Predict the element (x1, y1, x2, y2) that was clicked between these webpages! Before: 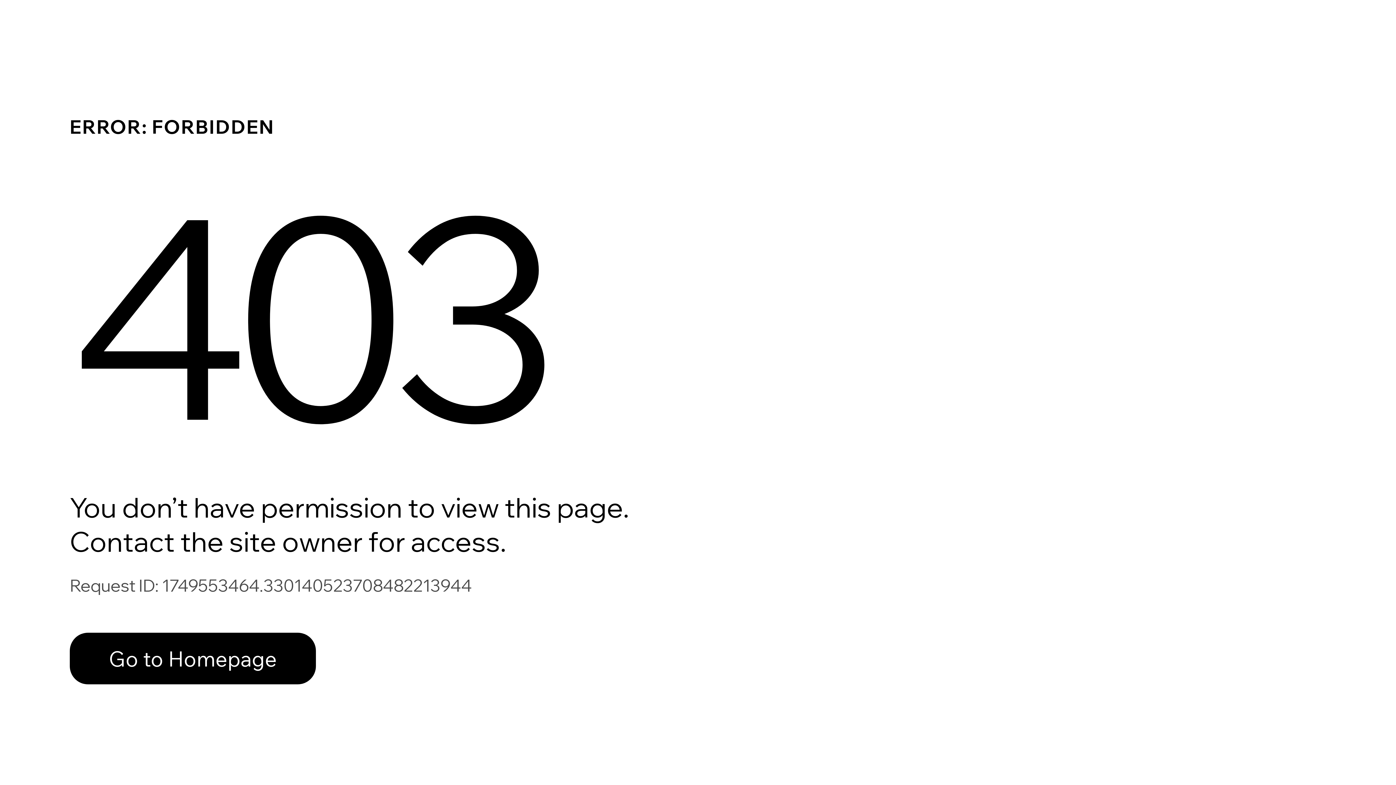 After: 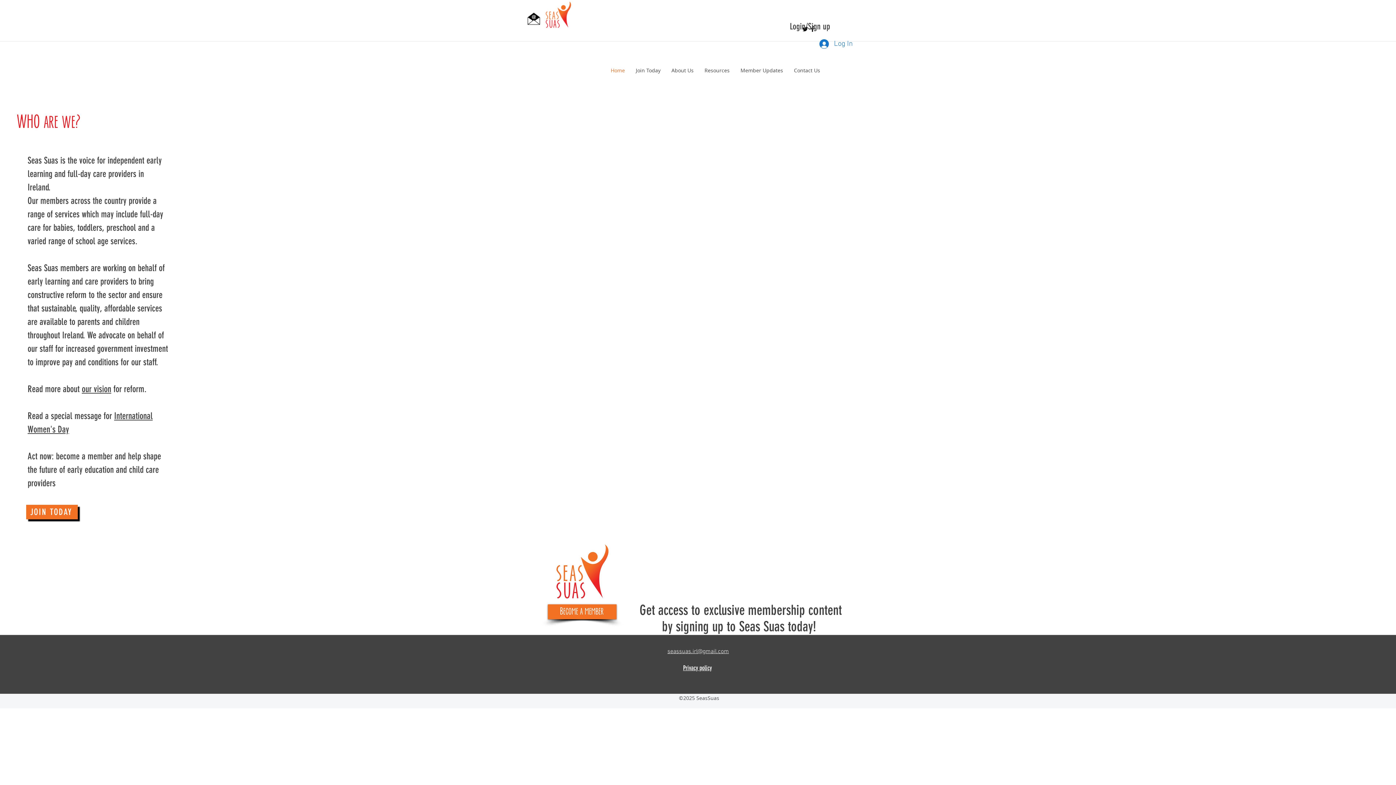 Action: bbox: (69, 633, 316, 684) label: Go to Homepage